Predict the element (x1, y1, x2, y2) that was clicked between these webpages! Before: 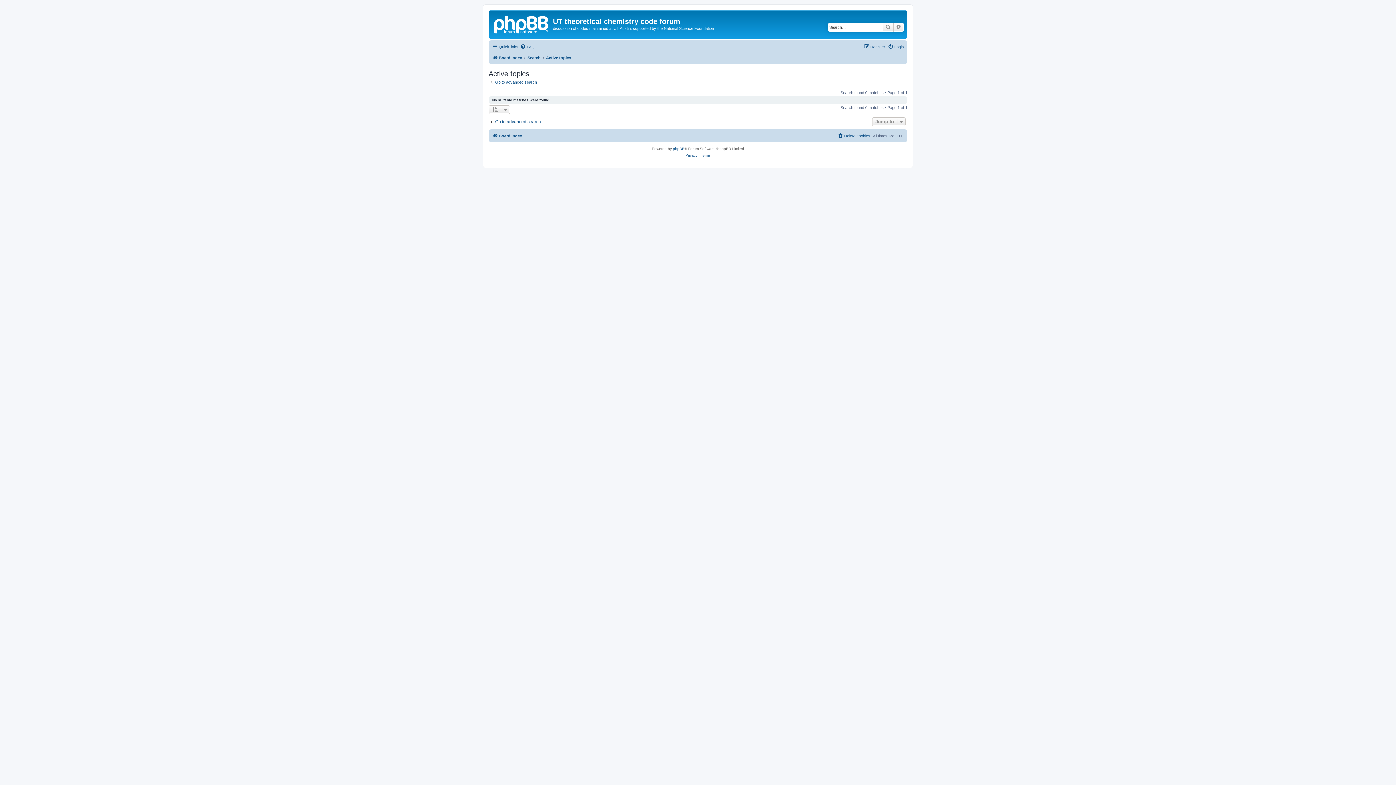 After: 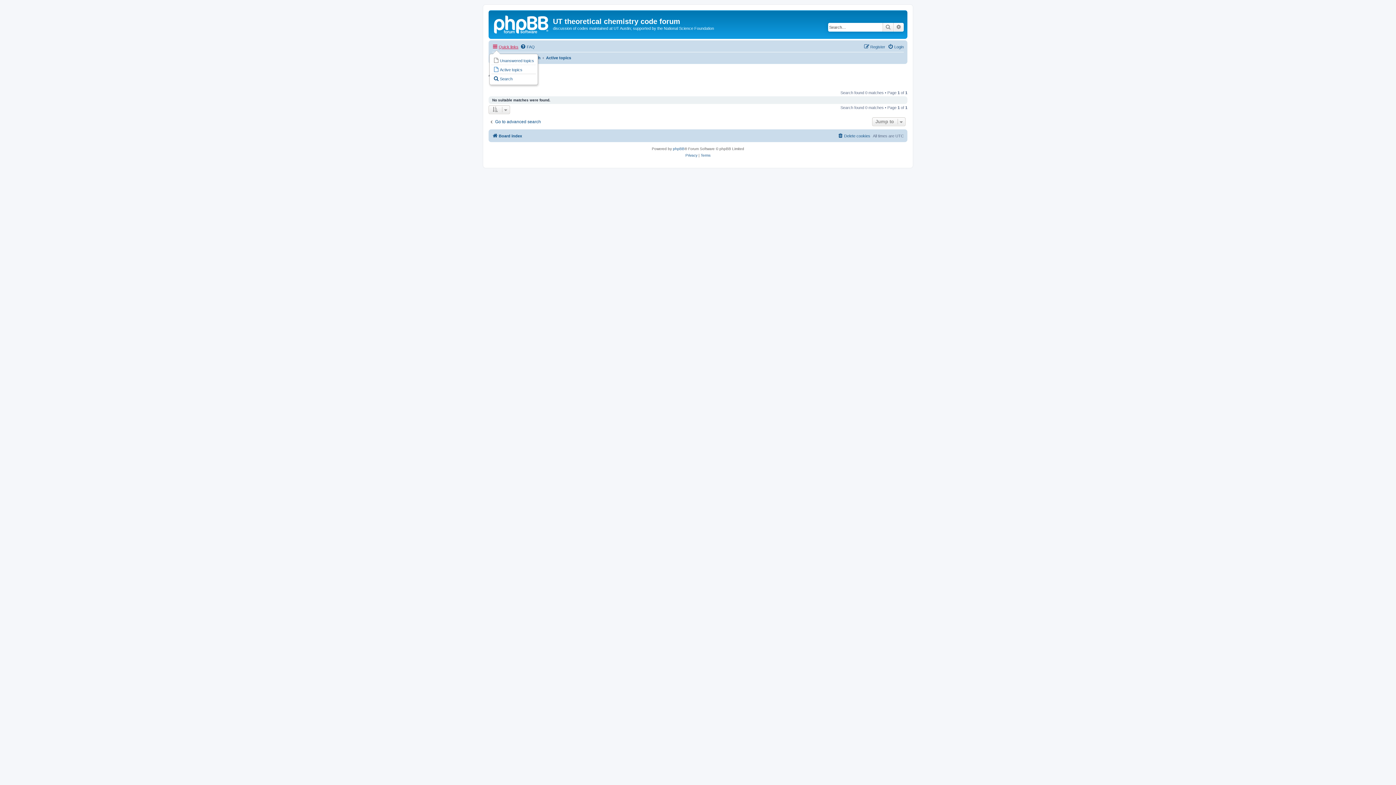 Action: label: Quick links bbox: (492, 42, 518, 51)